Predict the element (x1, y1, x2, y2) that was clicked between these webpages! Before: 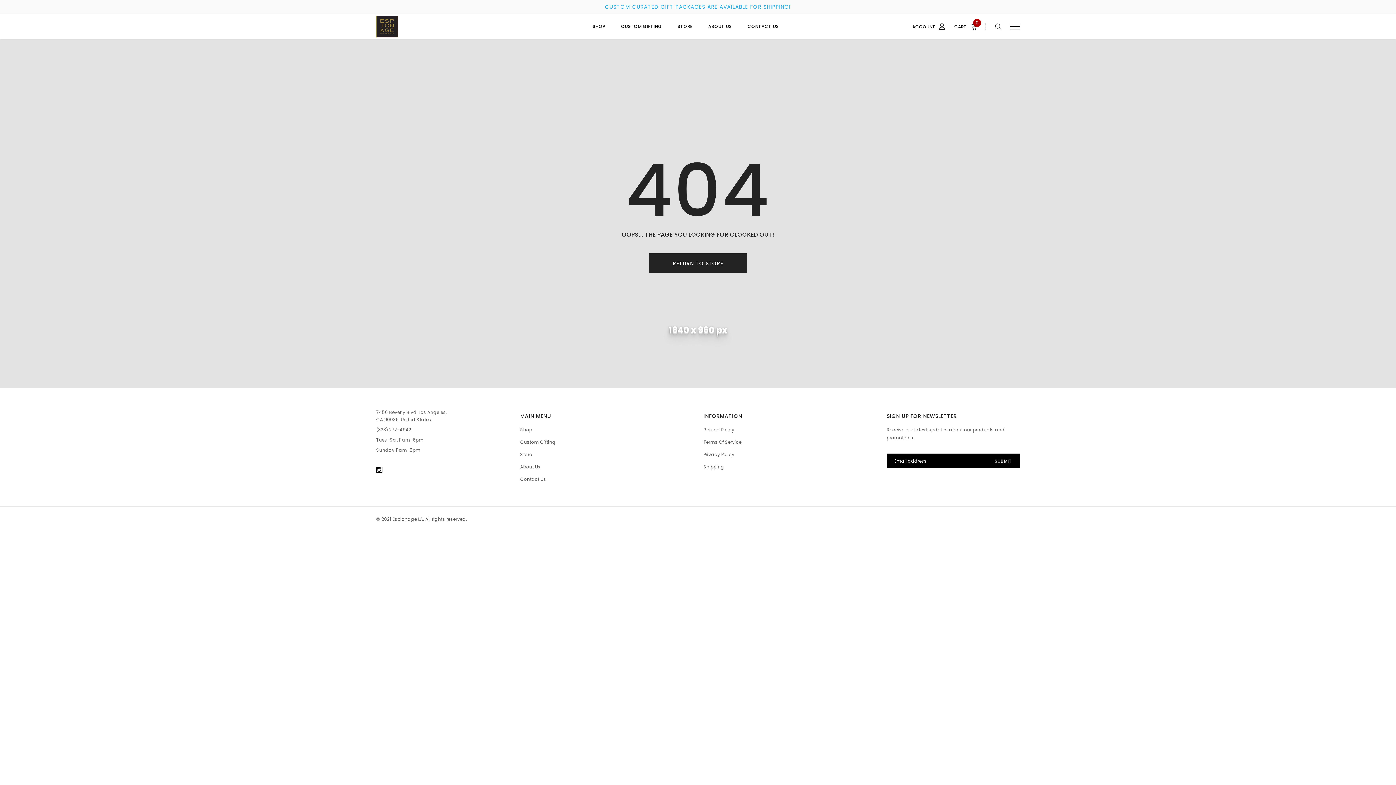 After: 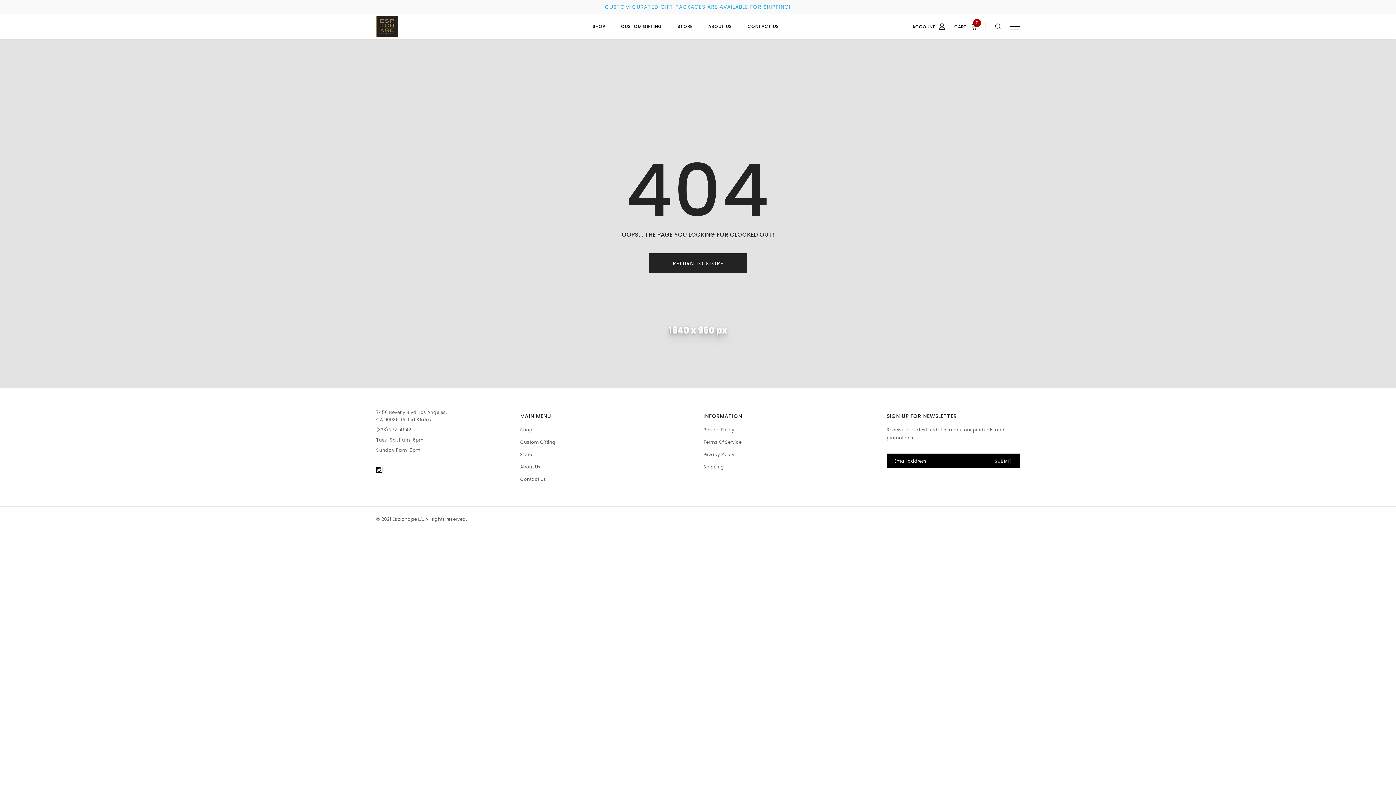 Action: label: Shop bbox: (520, 426, 532, 432)